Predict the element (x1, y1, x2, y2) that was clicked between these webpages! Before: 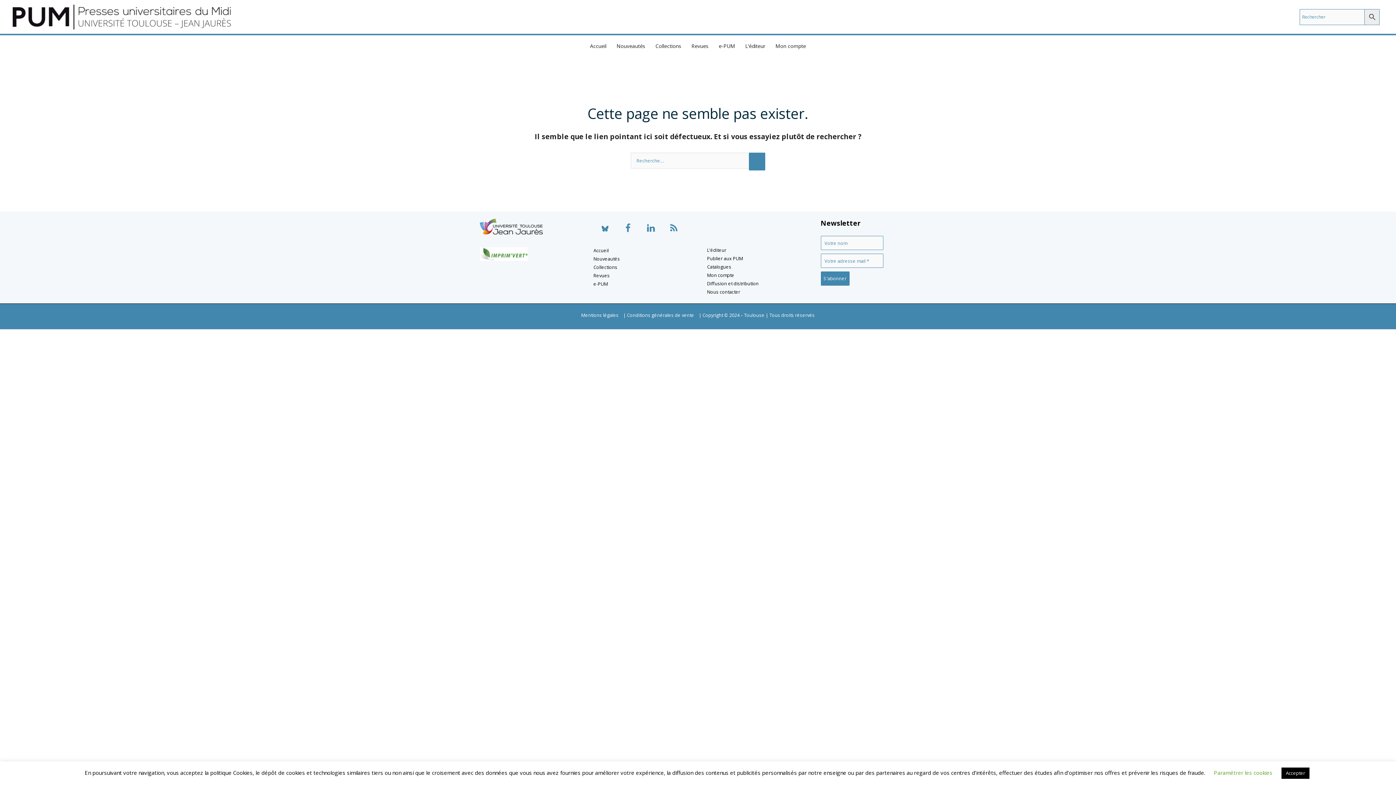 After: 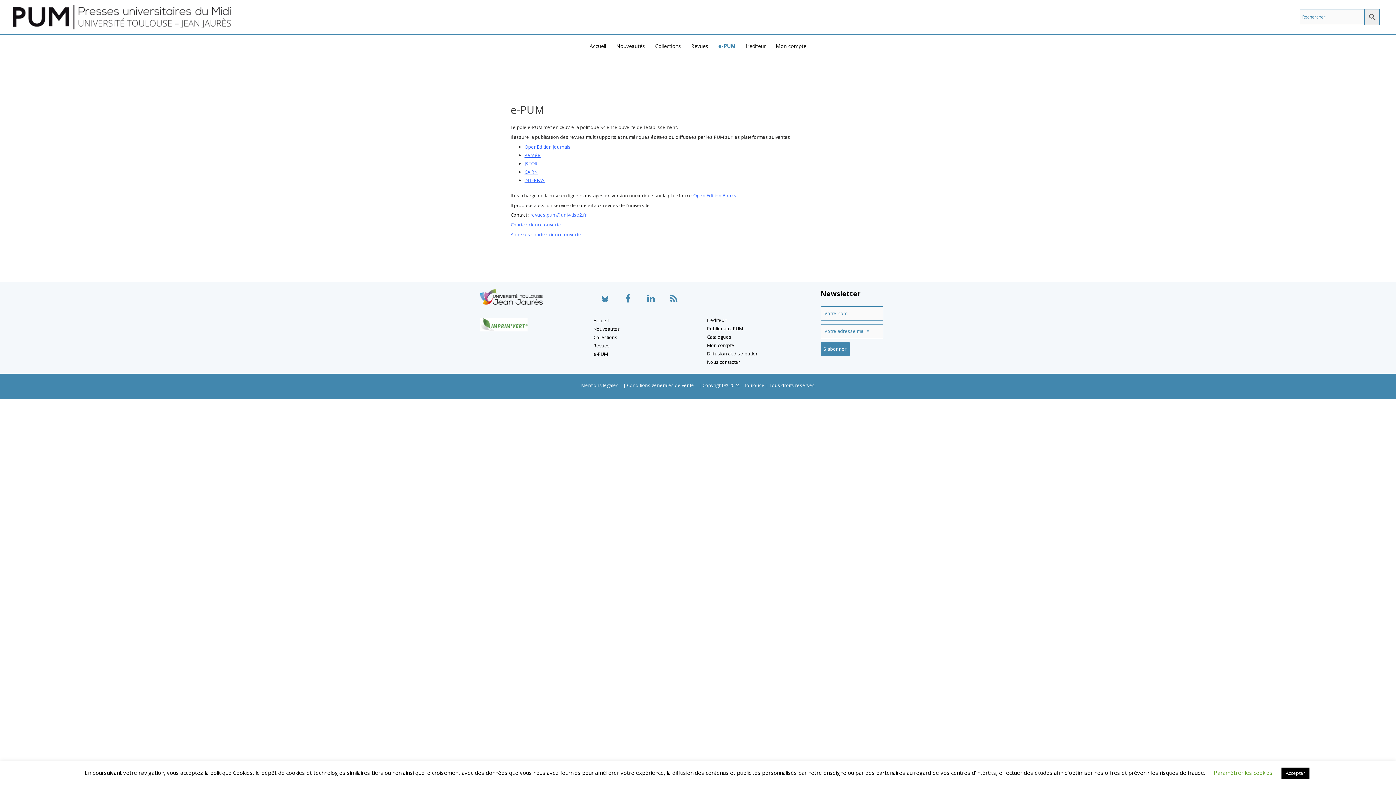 Action: bbox: (713, 35, 740, 56) label: e-PUM